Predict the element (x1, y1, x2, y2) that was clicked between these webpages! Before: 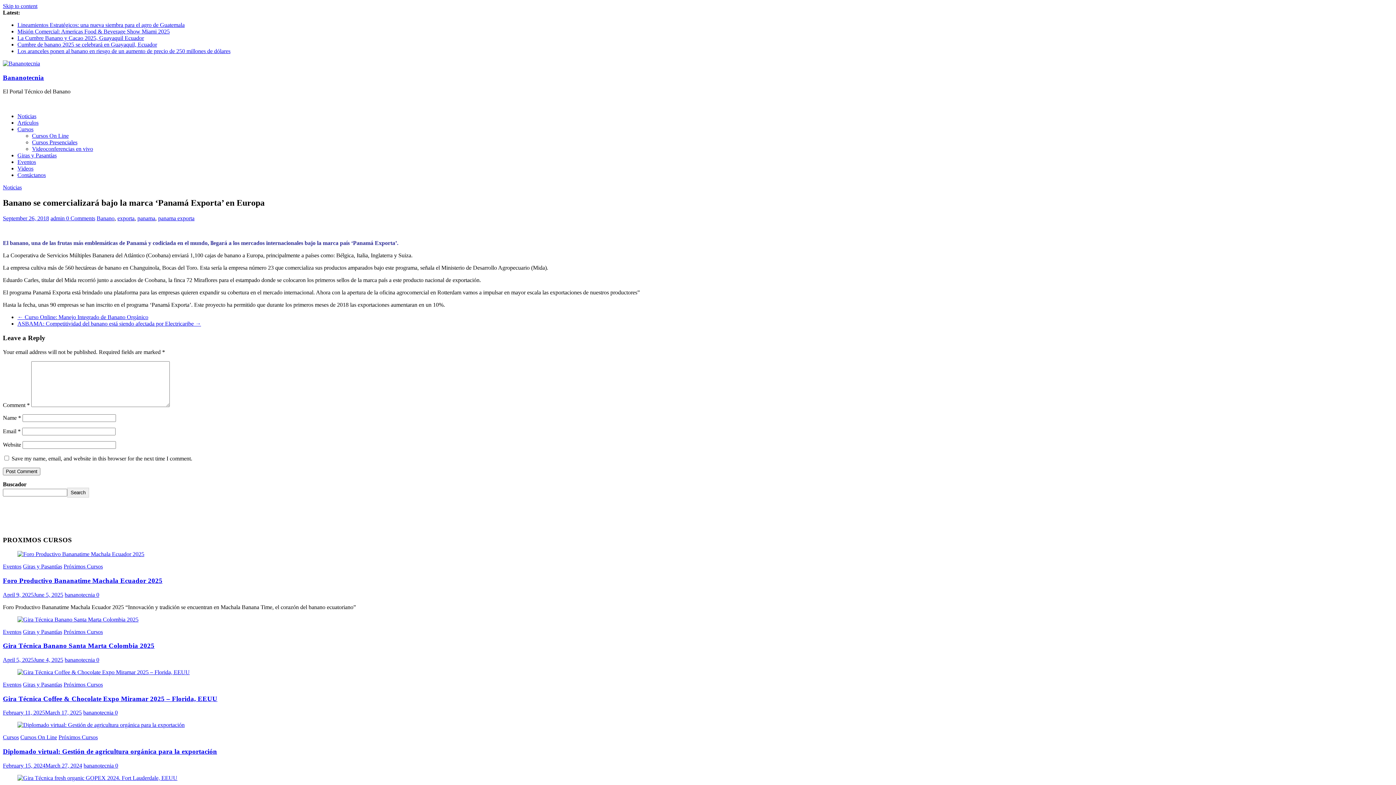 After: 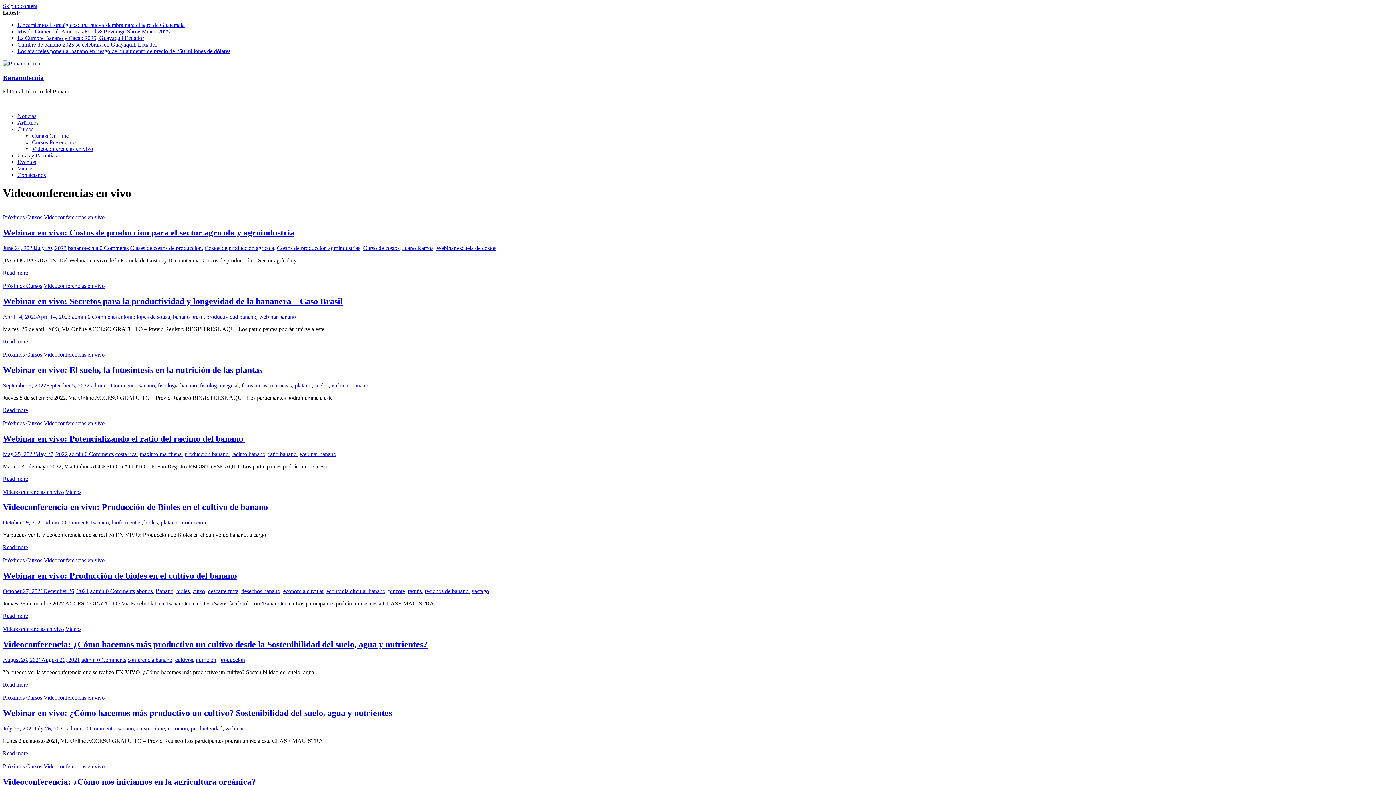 Action: bbox: (32, 145, 93, 152) label: Videoconferencias en vivo